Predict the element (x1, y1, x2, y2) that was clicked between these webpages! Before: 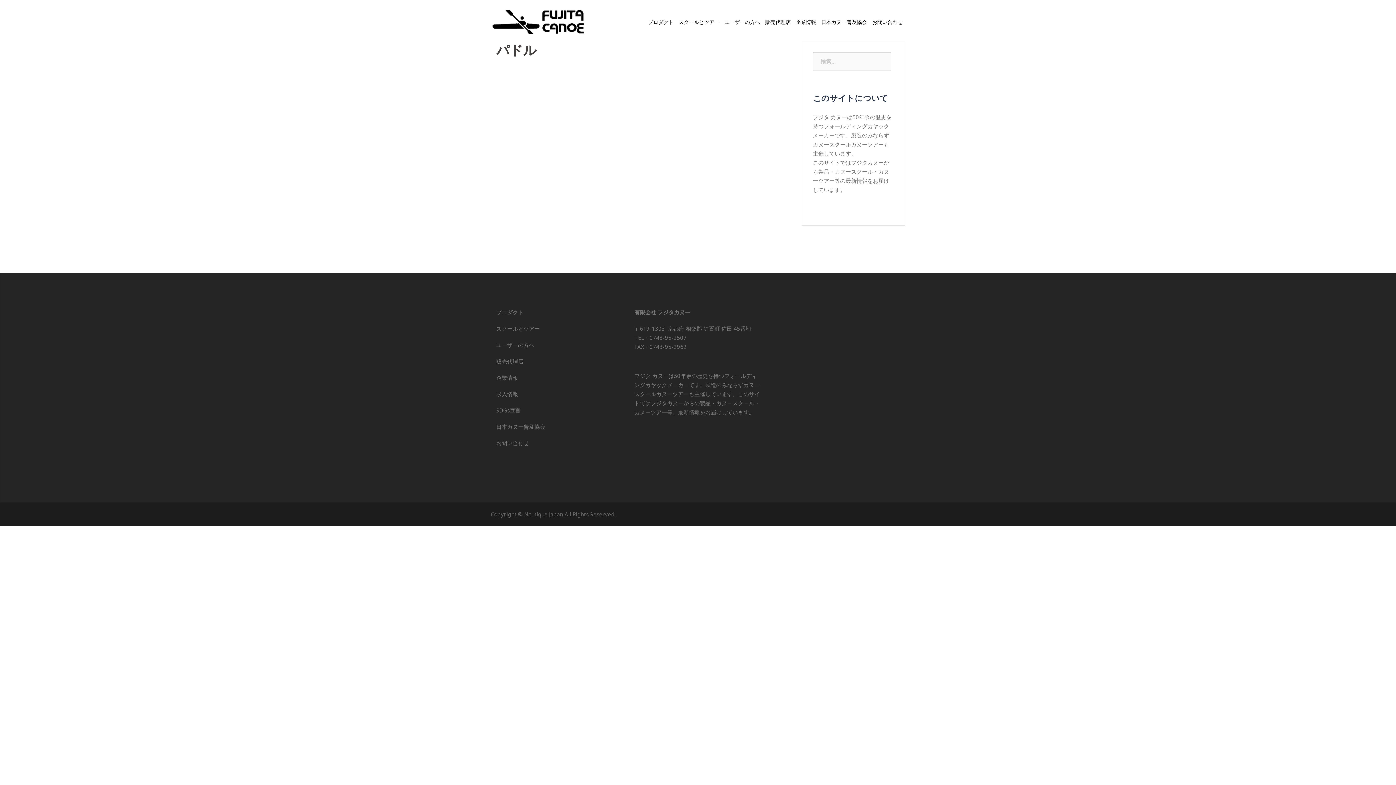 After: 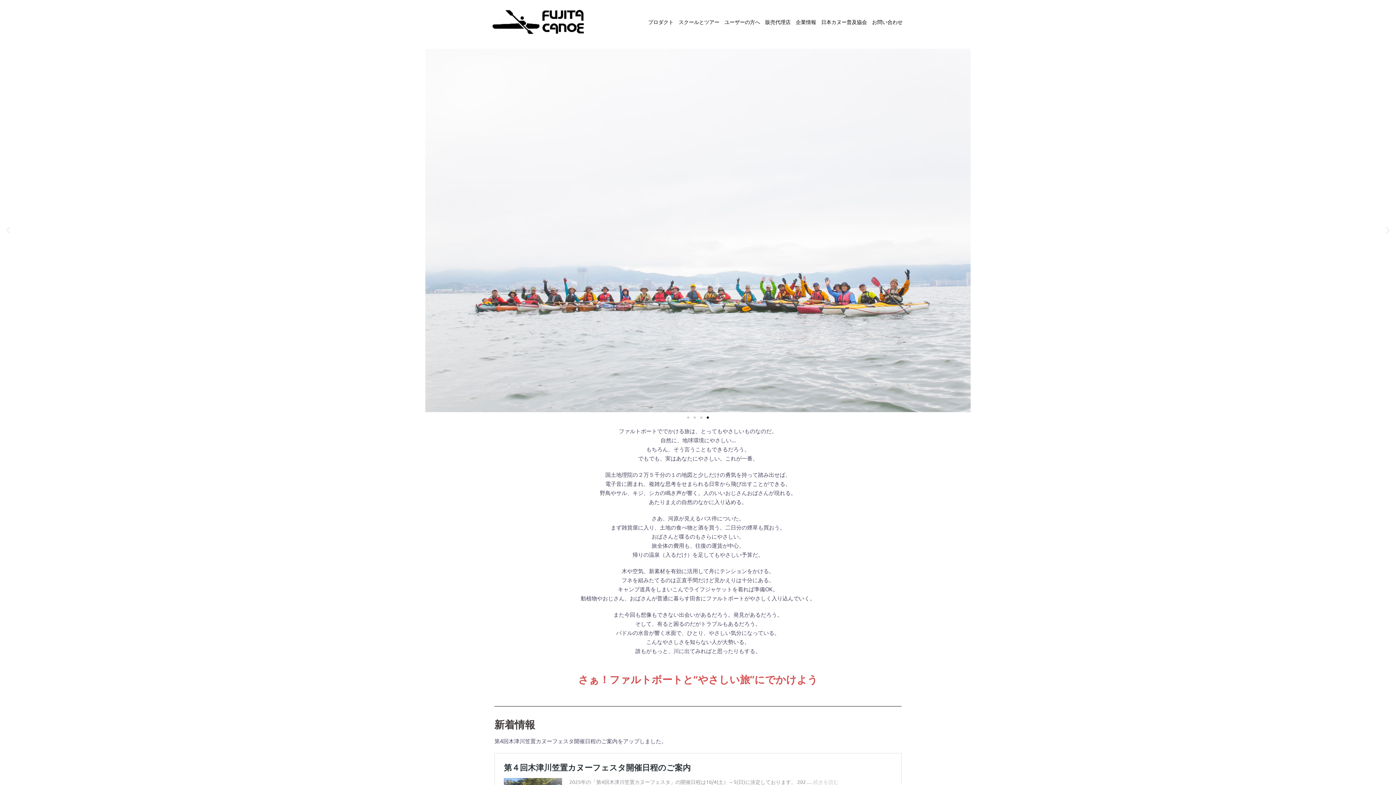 Action: bbox: (490, 17, 586, 24)